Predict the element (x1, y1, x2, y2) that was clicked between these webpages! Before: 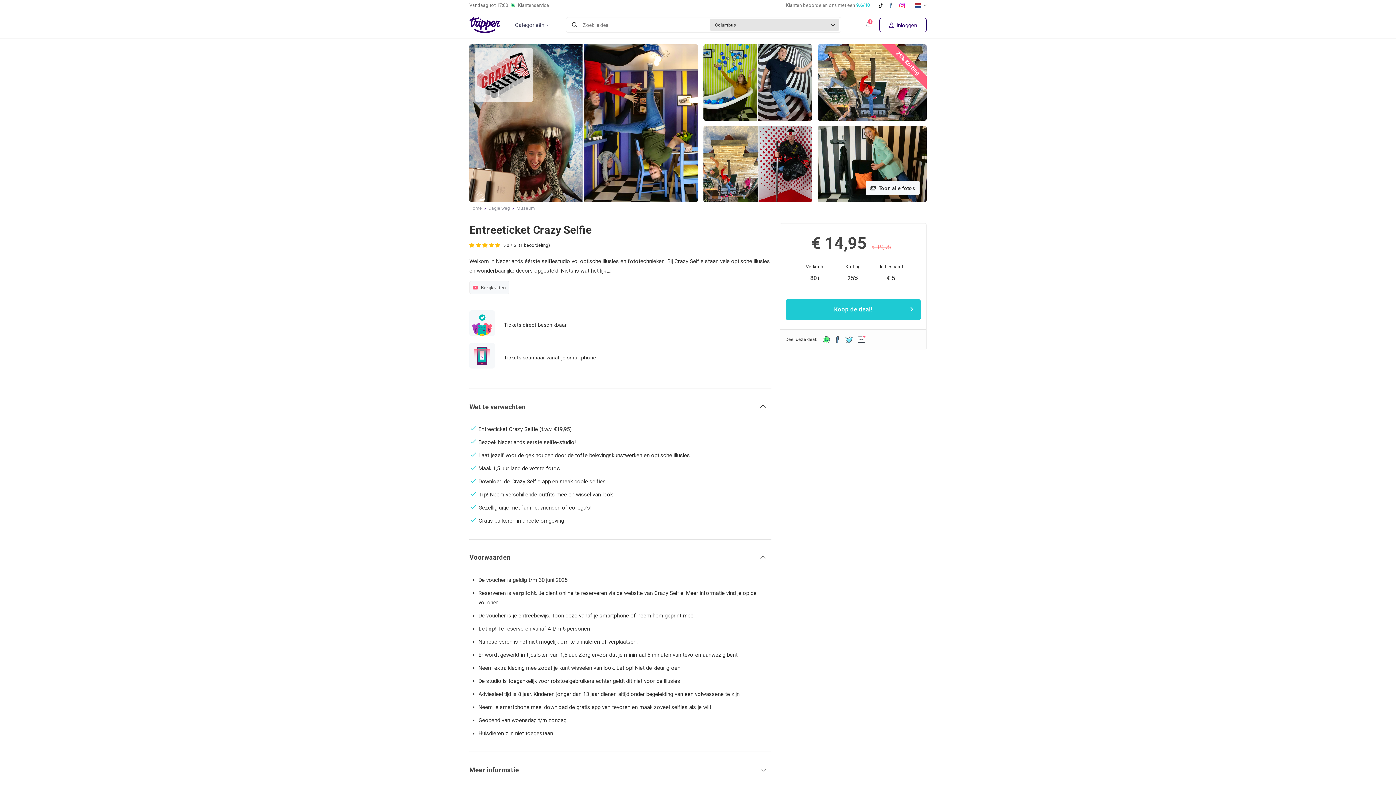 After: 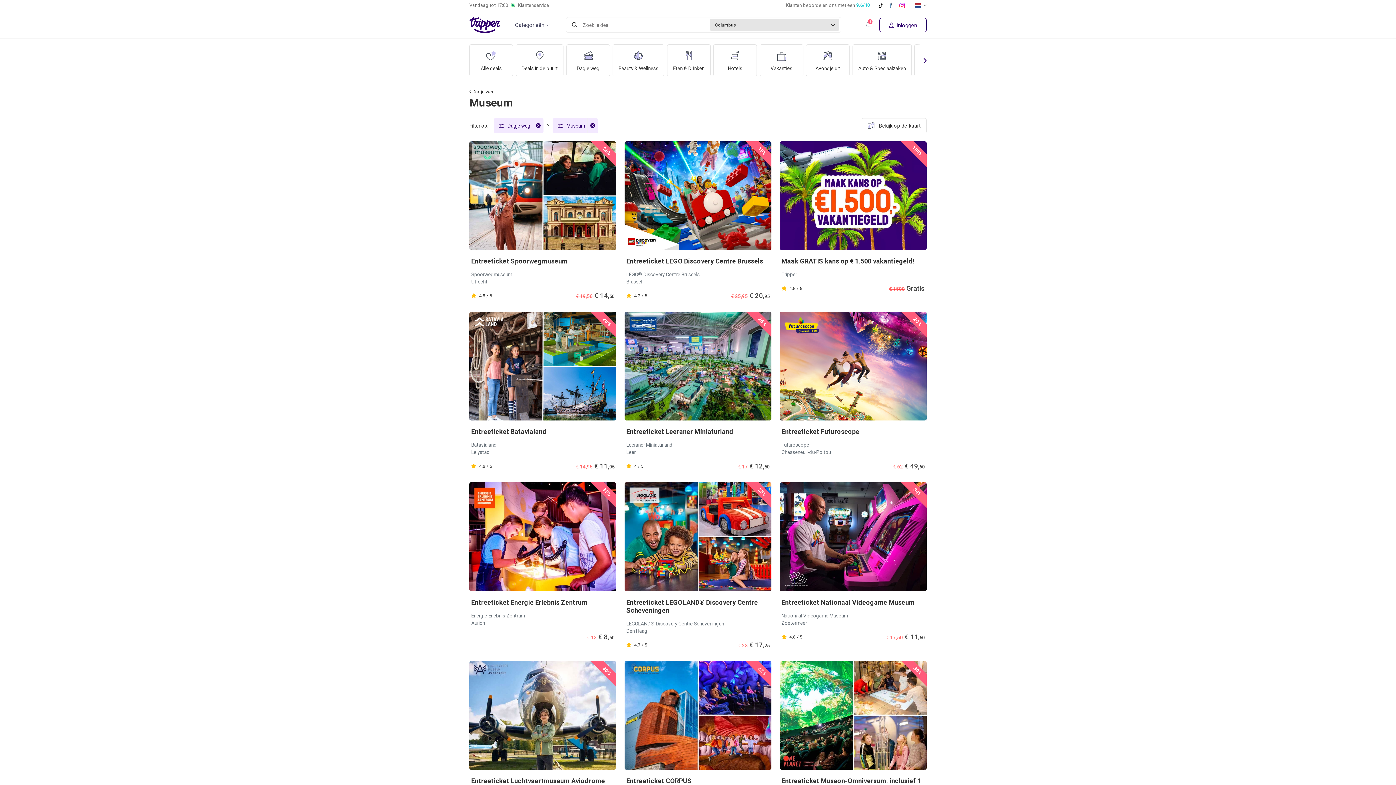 Action: label: Museum bbox: (516, 202, 535, 214)